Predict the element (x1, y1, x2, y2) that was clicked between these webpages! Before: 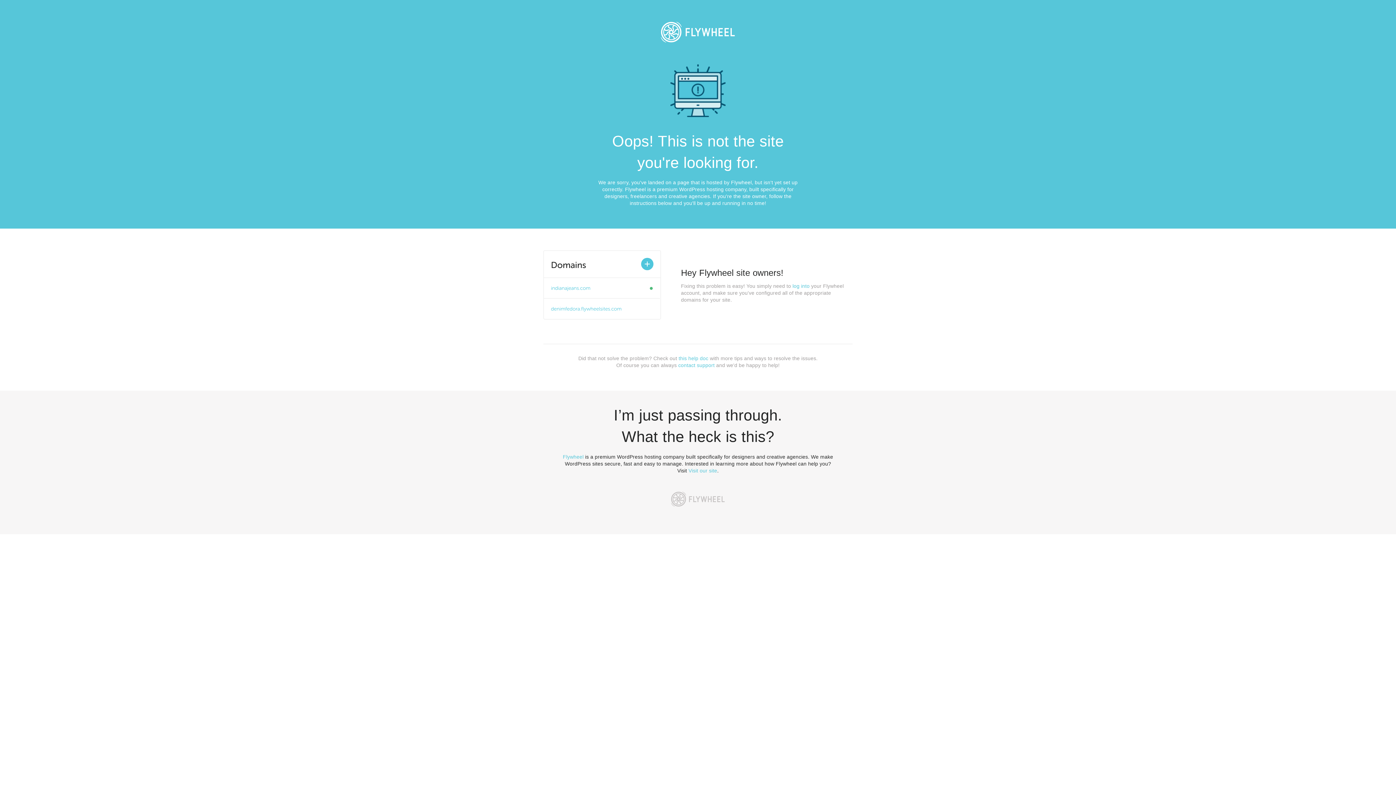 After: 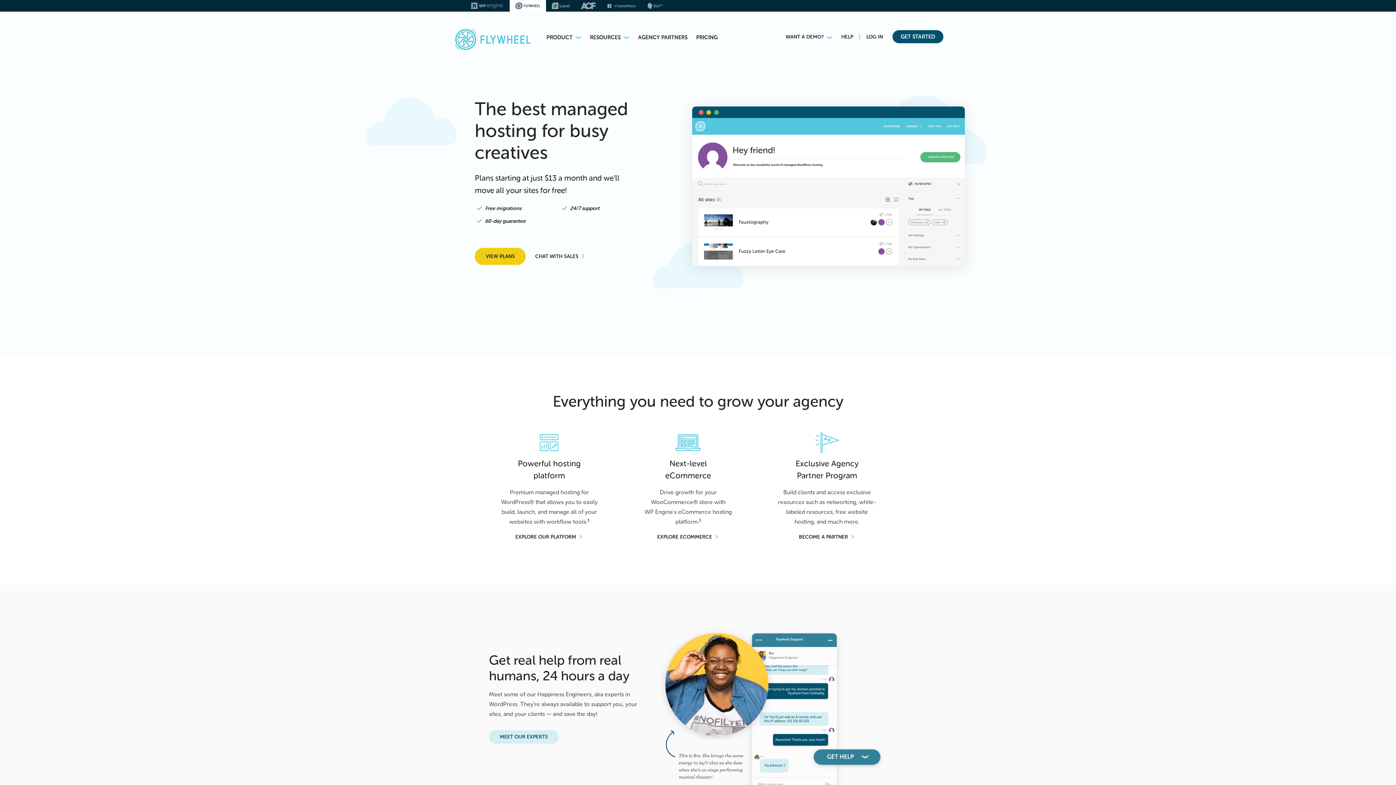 Action: label: Flywheel bbox: (562, 454, 583, 460)